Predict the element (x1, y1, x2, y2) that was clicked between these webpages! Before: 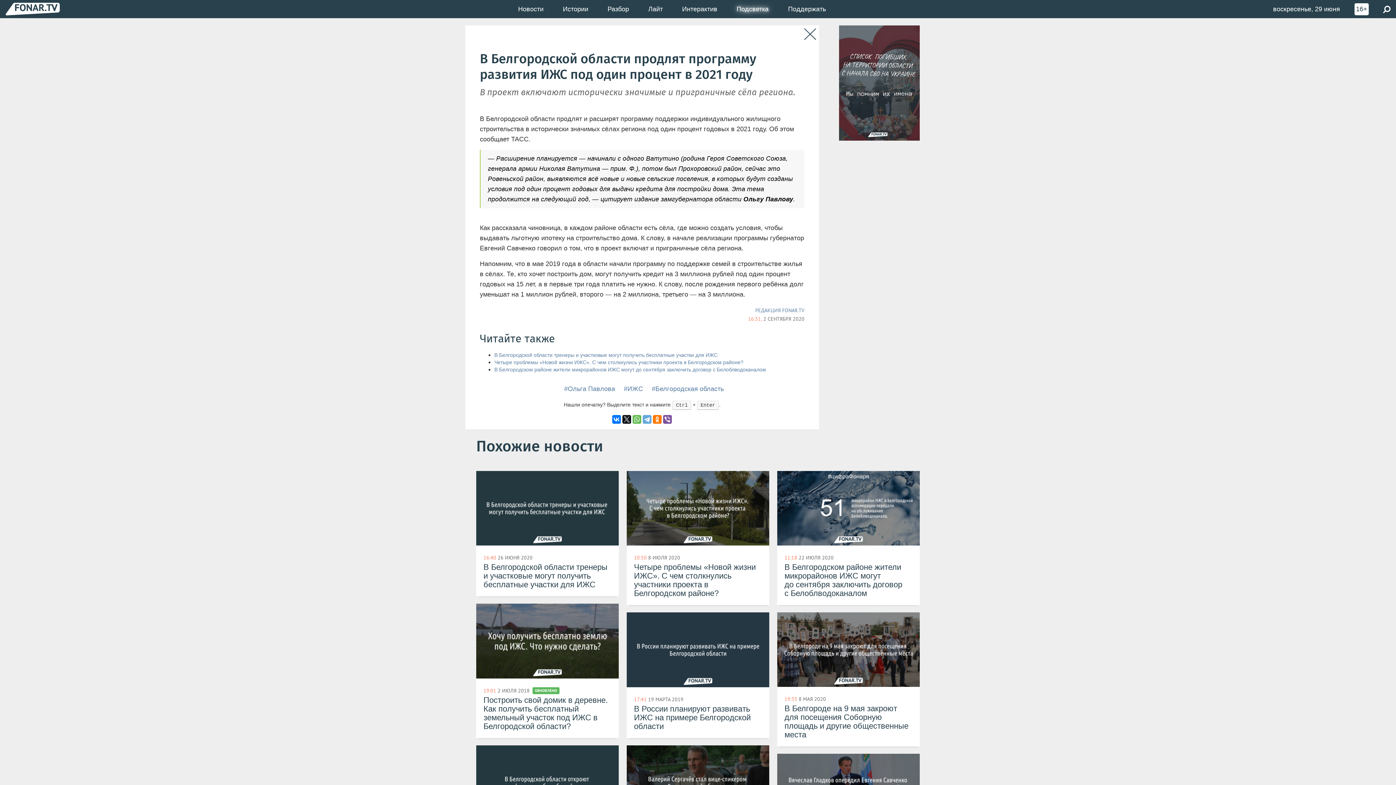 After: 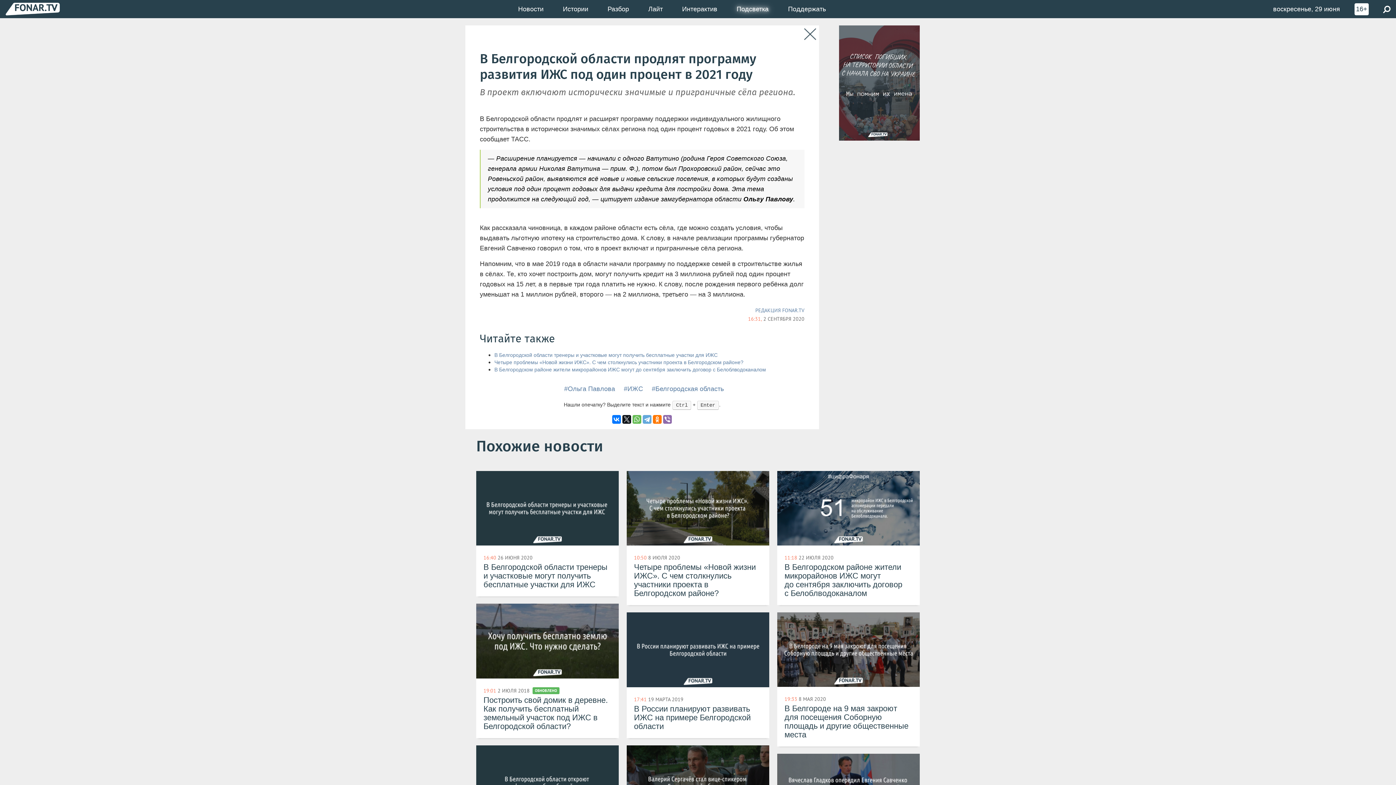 Action: bbox: (663, 415, 672, 424)